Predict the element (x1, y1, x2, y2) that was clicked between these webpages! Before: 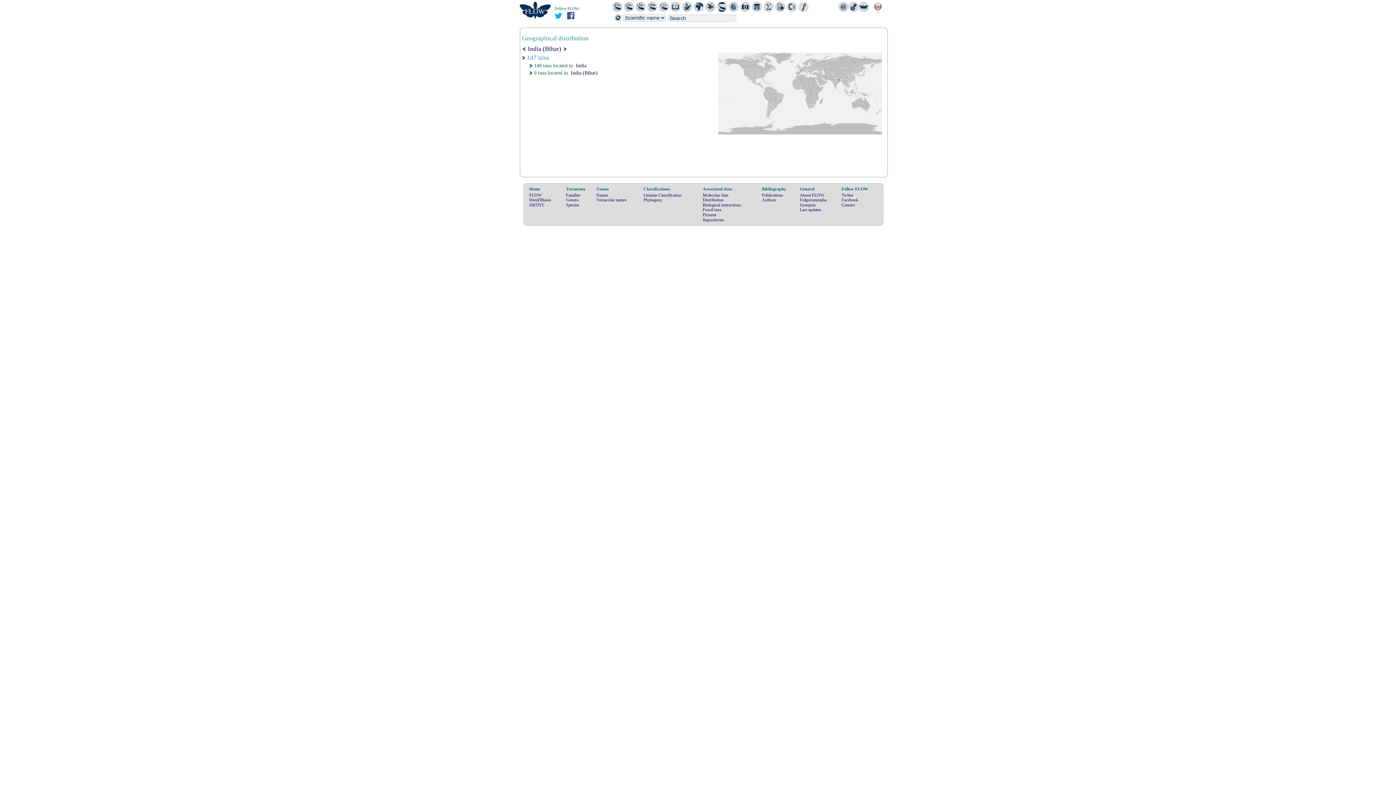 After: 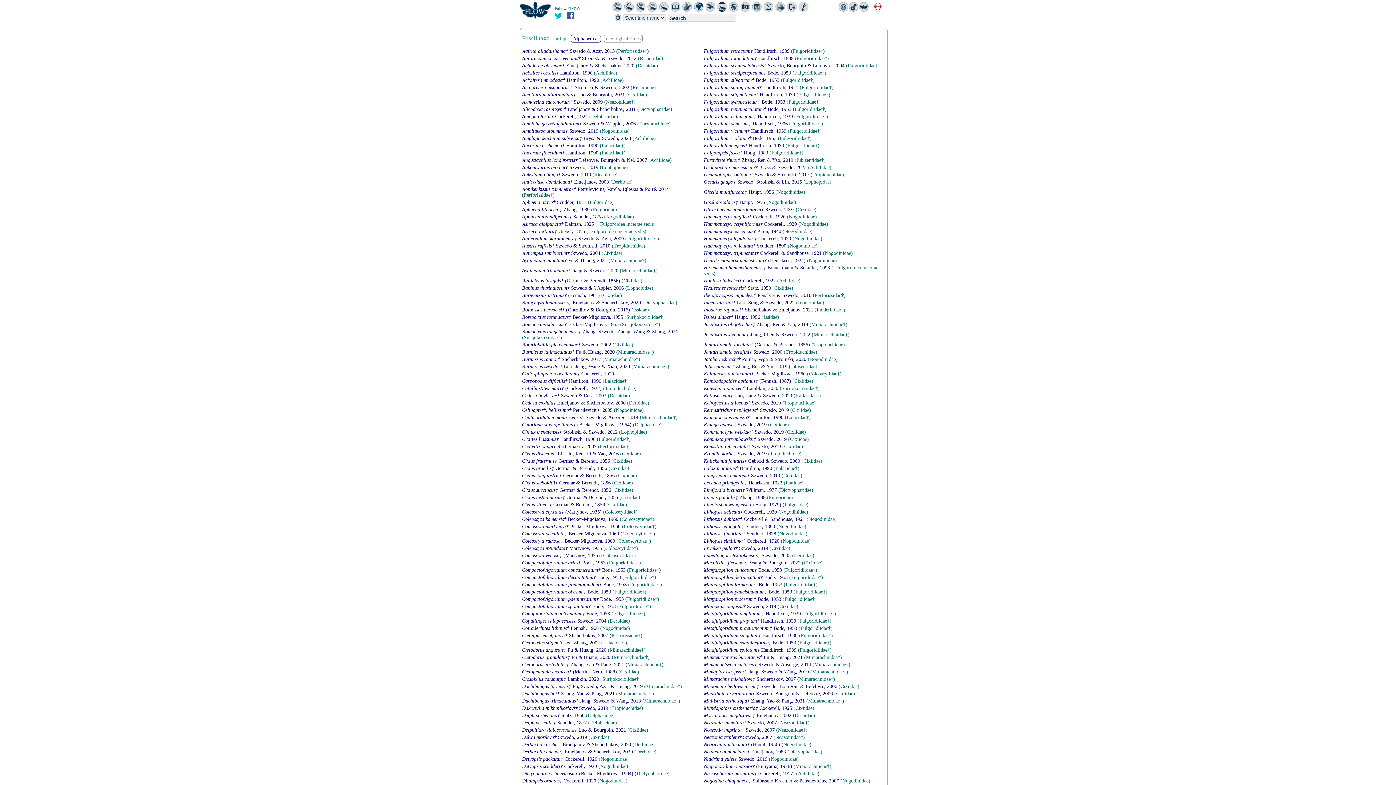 Action: bbox: (728, 3, 738, 9)